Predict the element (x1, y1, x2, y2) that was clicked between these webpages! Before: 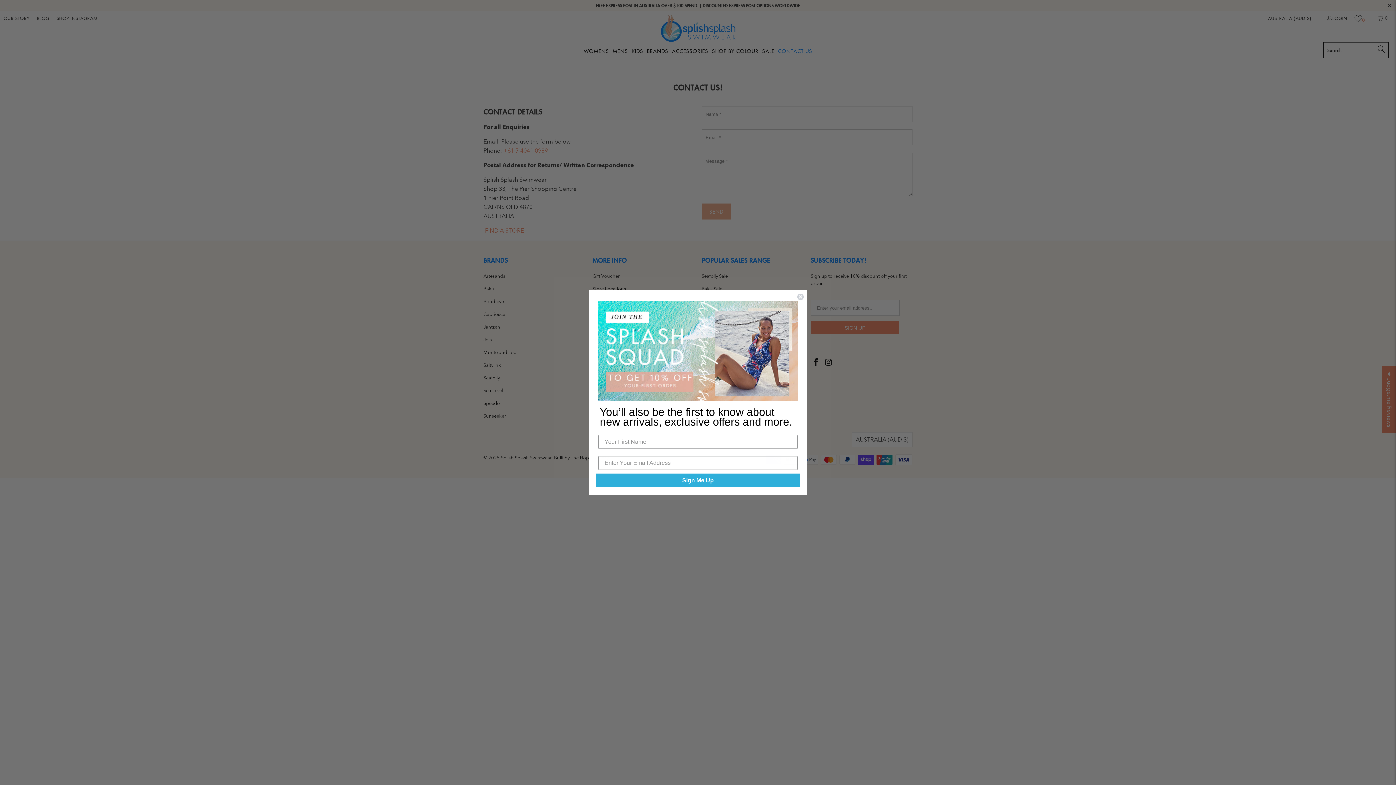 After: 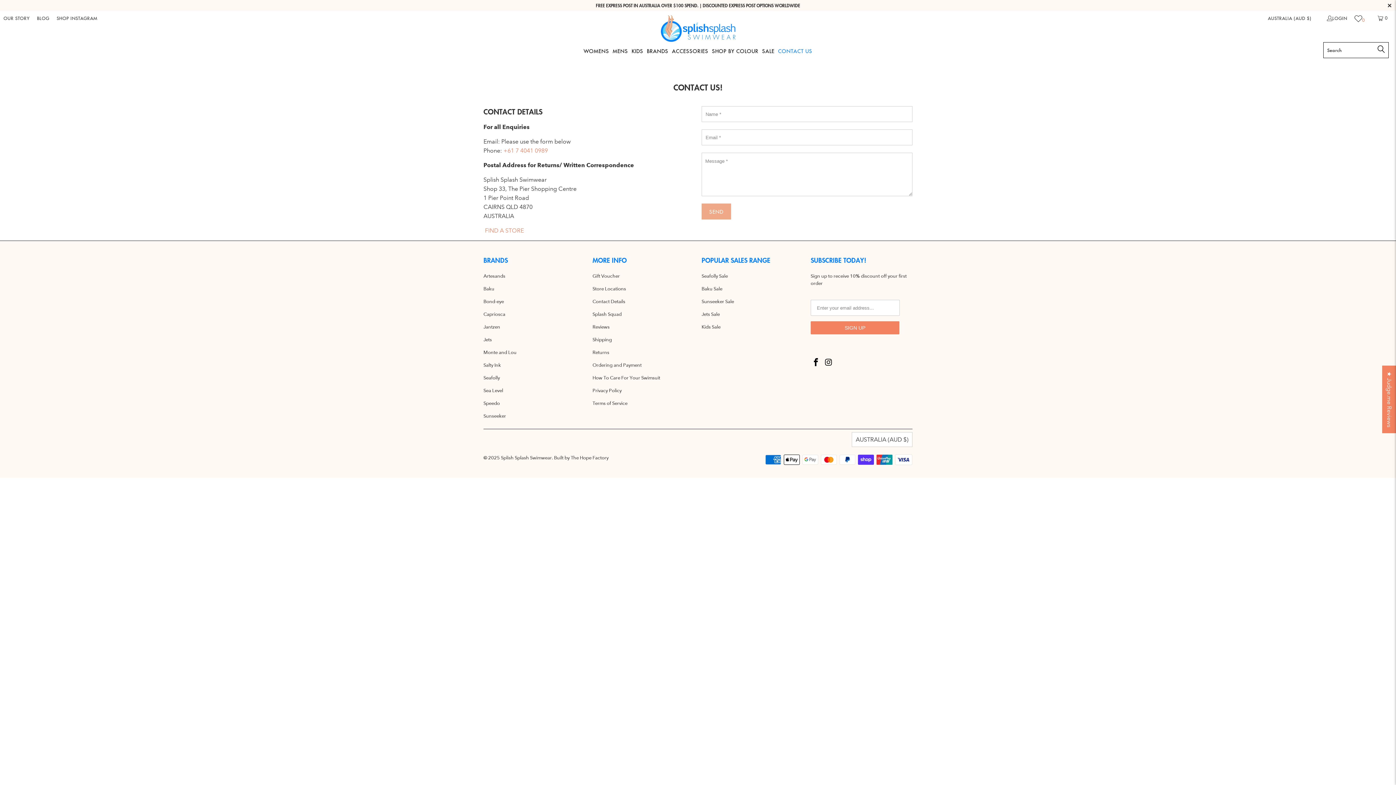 Action: bbox: (797, 293, 804, 300) label: Close dialog